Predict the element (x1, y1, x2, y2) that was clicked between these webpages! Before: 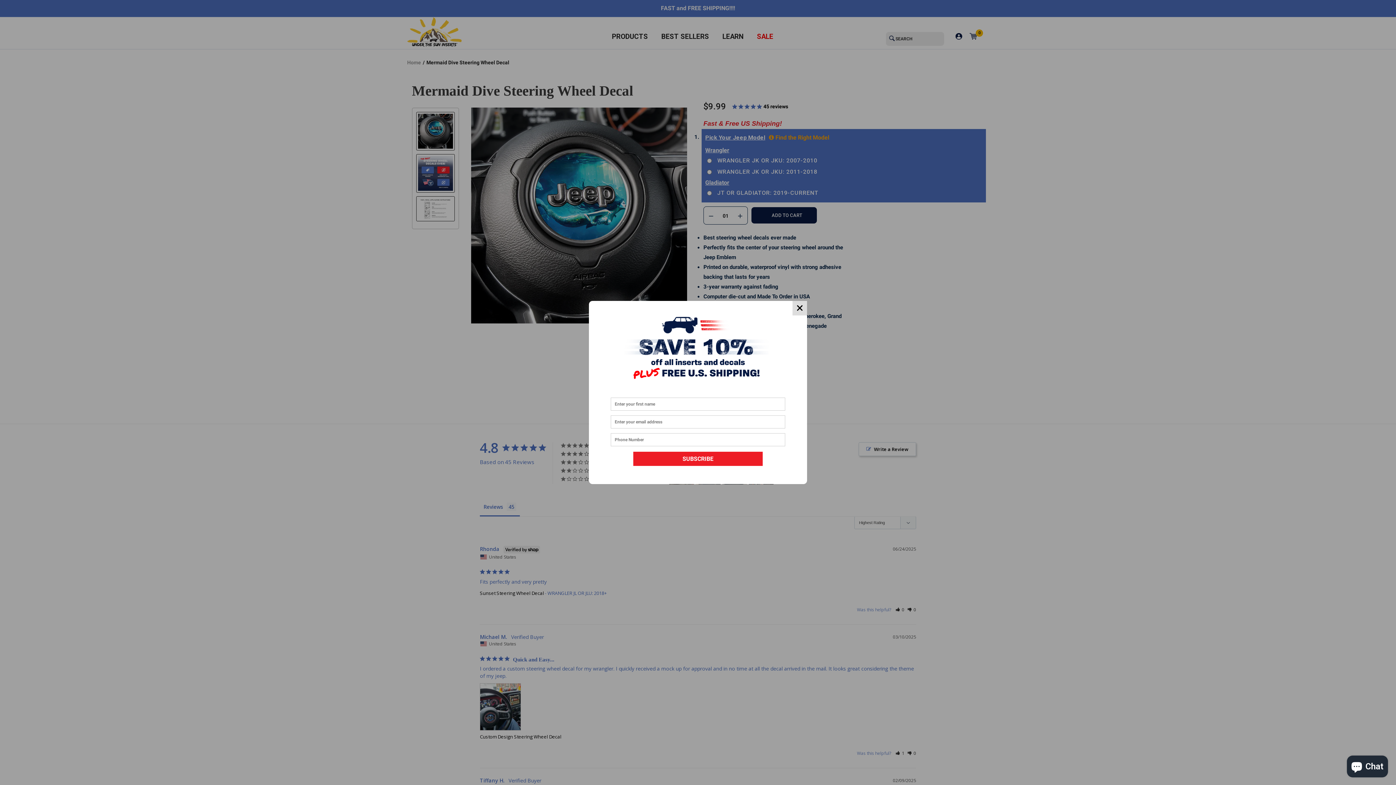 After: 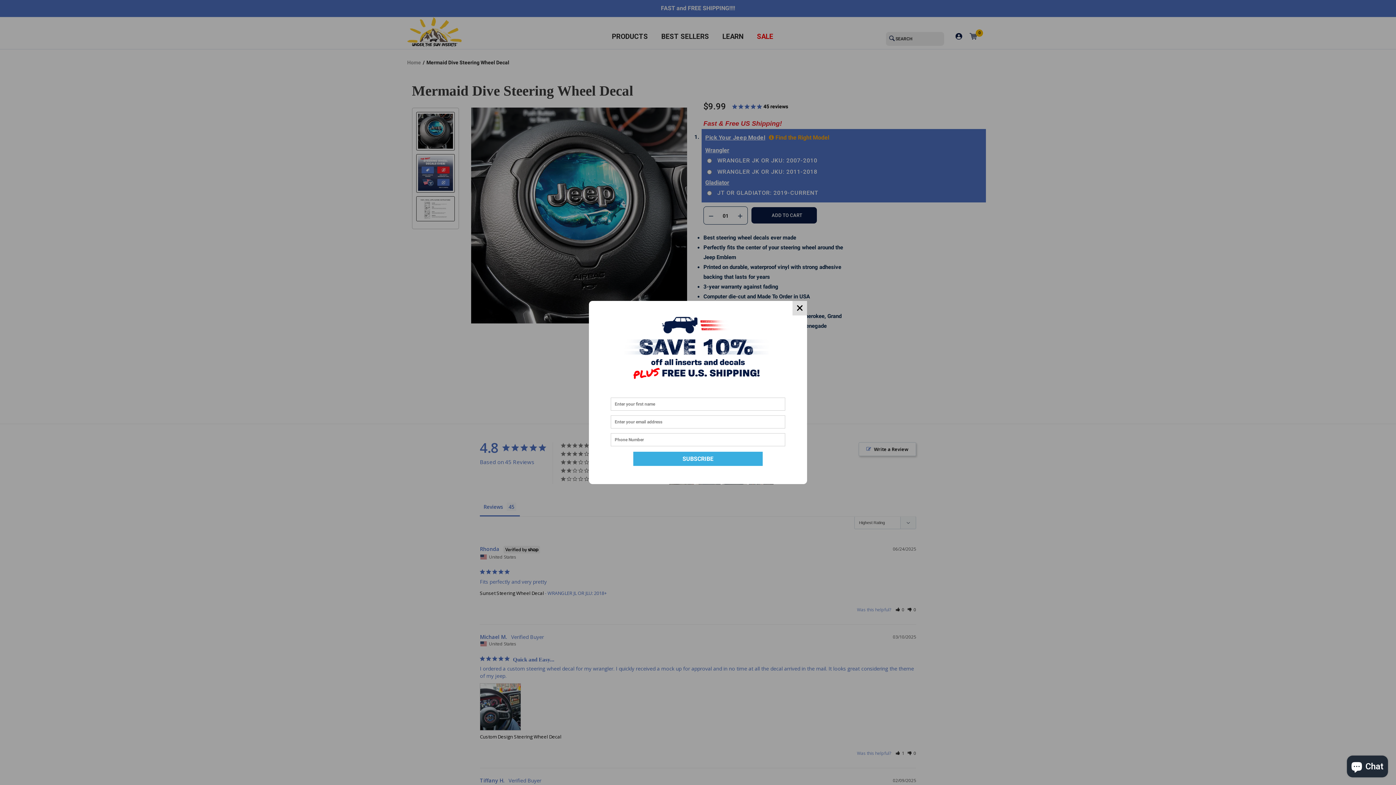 Action: label: SUBSCRIBE bbox: (633, 452, 762, 466)